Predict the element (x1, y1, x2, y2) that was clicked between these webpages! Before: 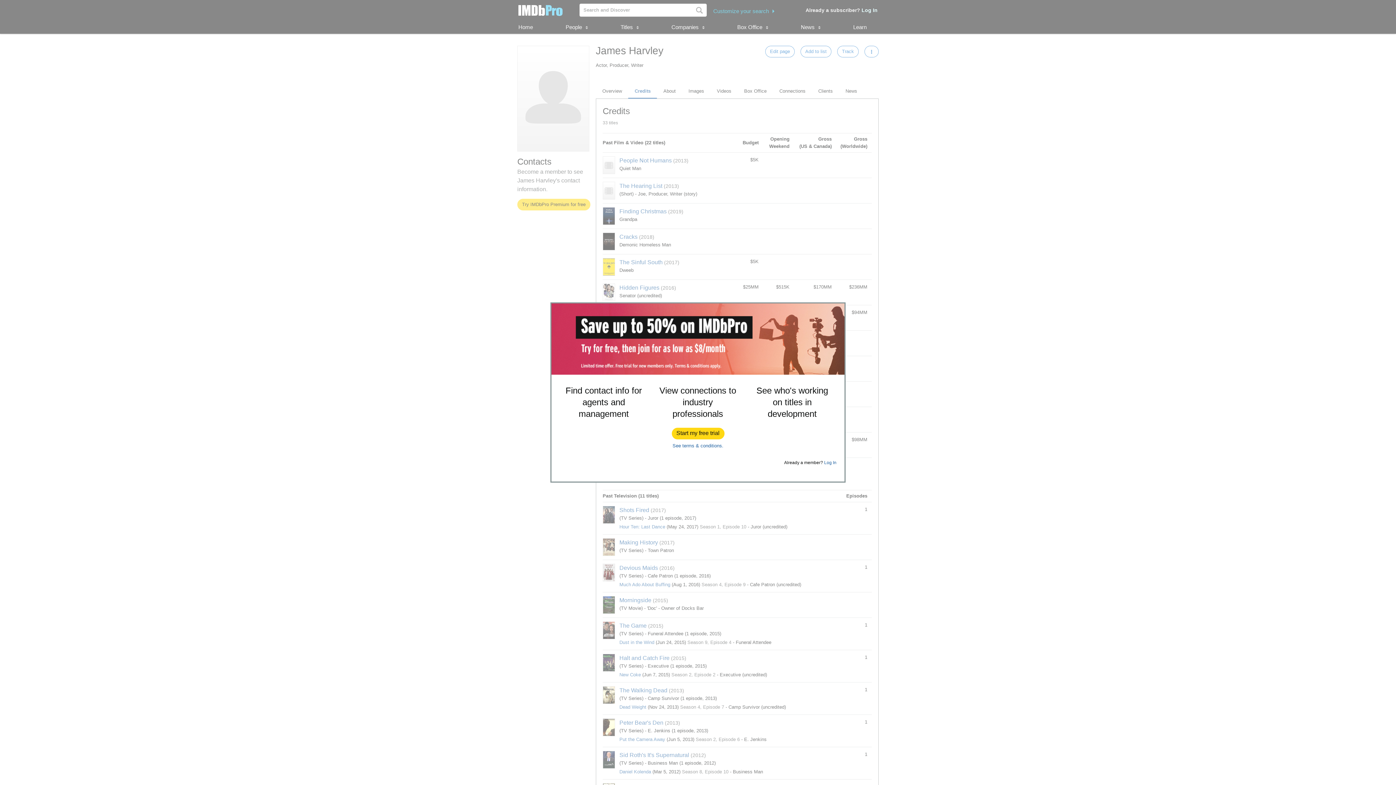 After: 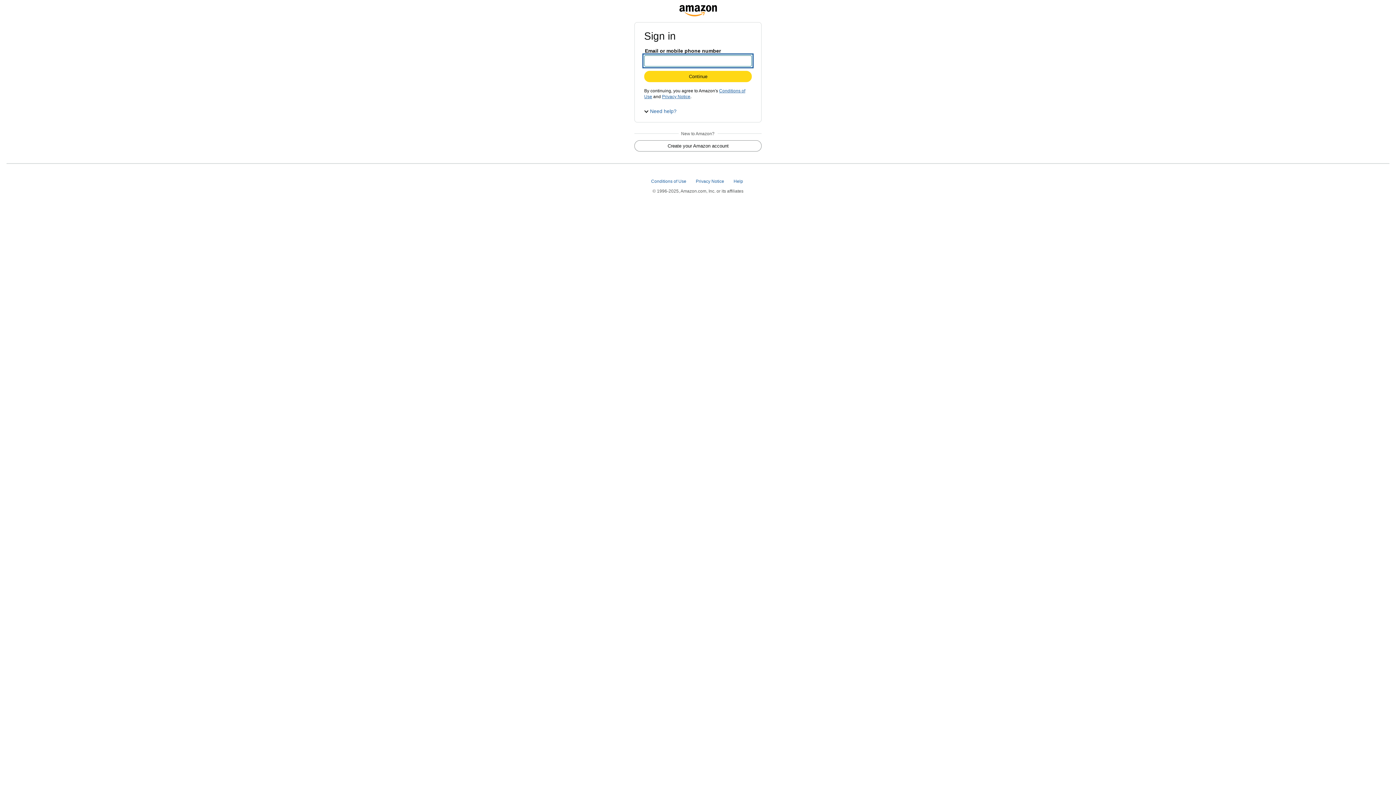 Action: bbox: (672, 428, 724, 439) label: Start my free trial